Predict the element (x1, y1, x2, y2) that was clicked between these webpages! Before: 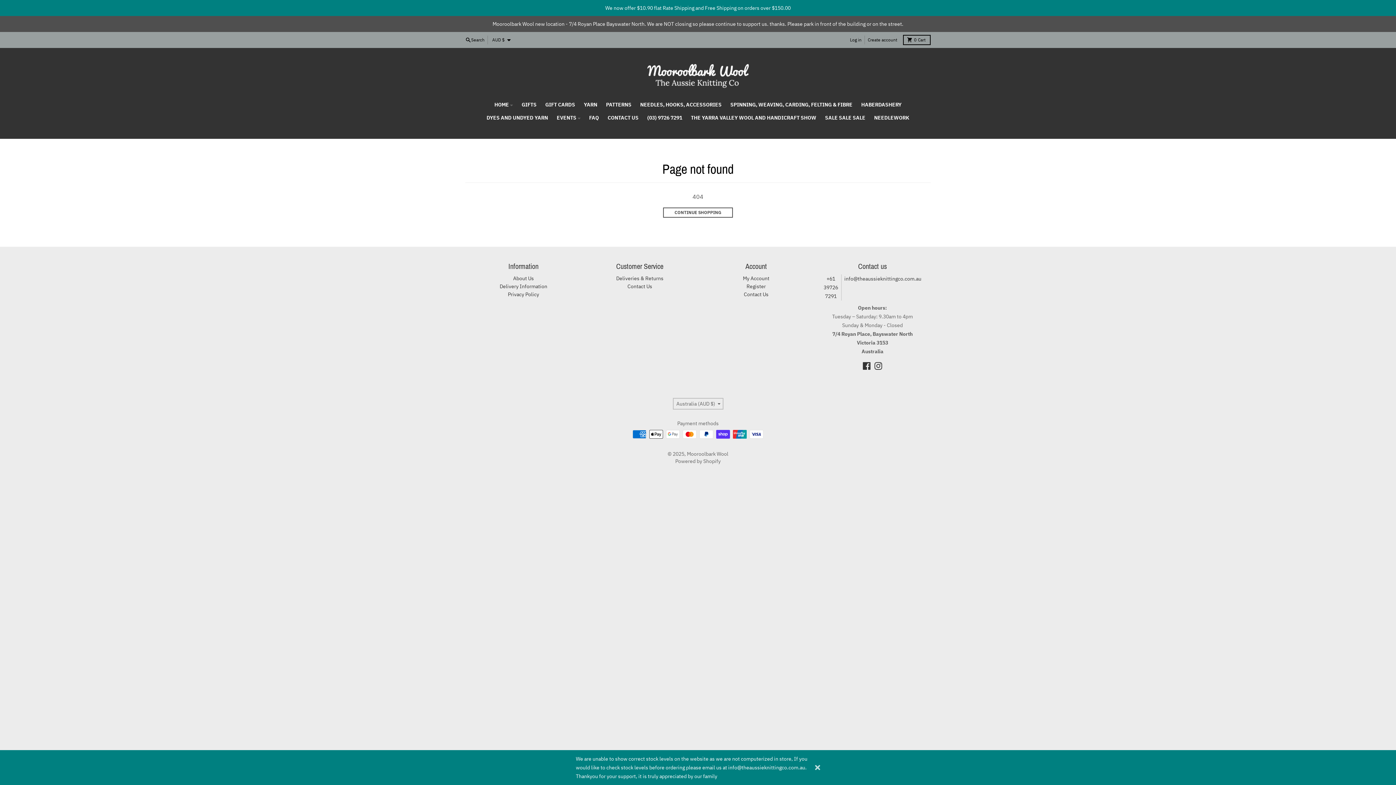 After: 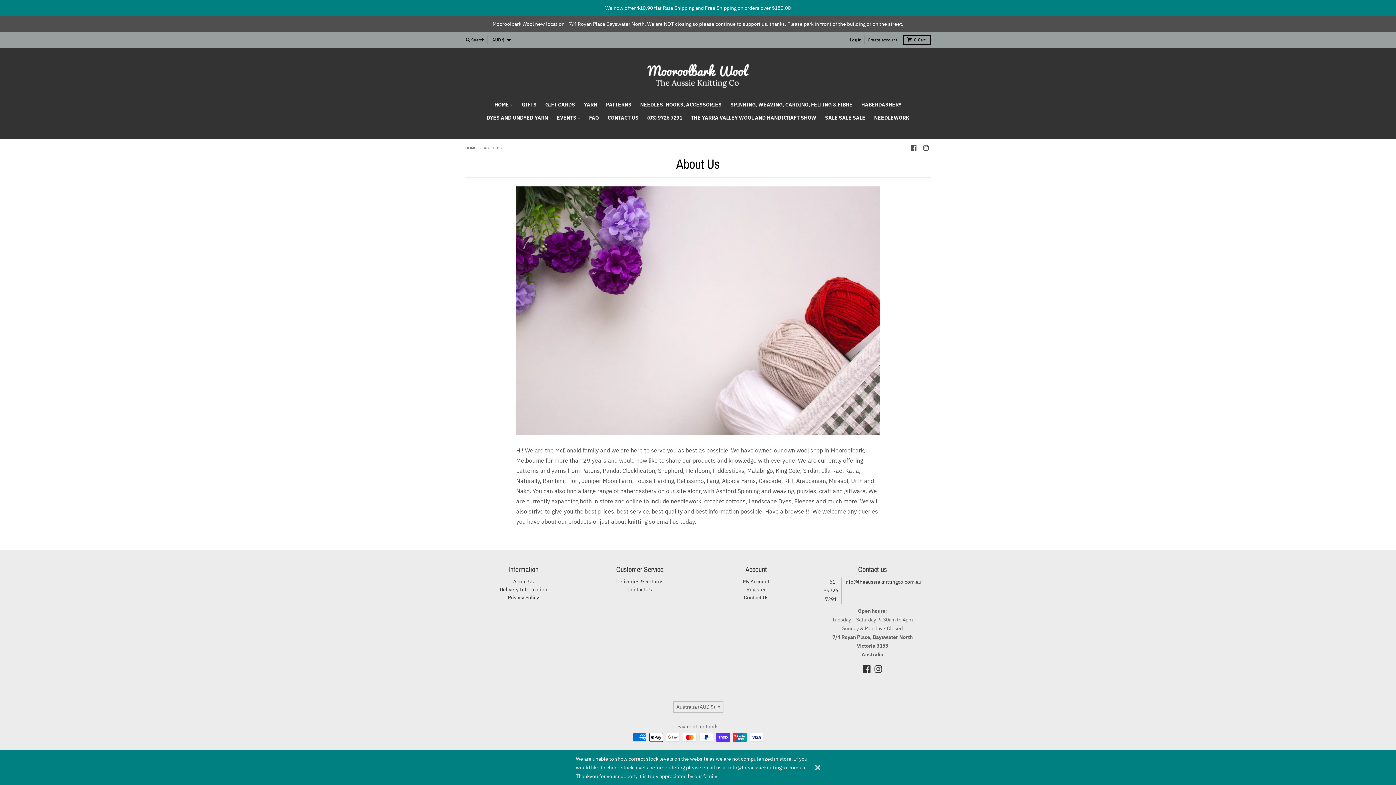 Action: bbox: (513, 275, 534, 281) label: About Us